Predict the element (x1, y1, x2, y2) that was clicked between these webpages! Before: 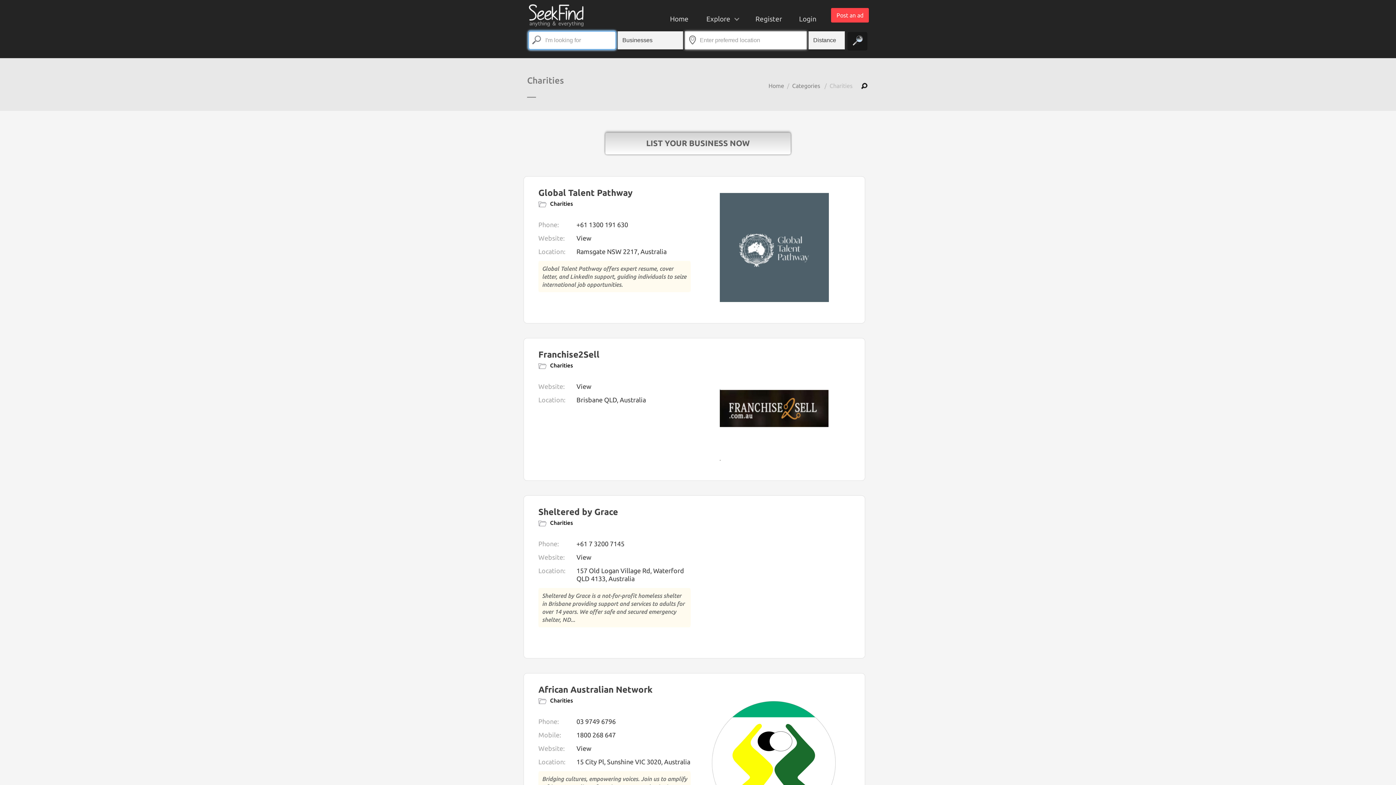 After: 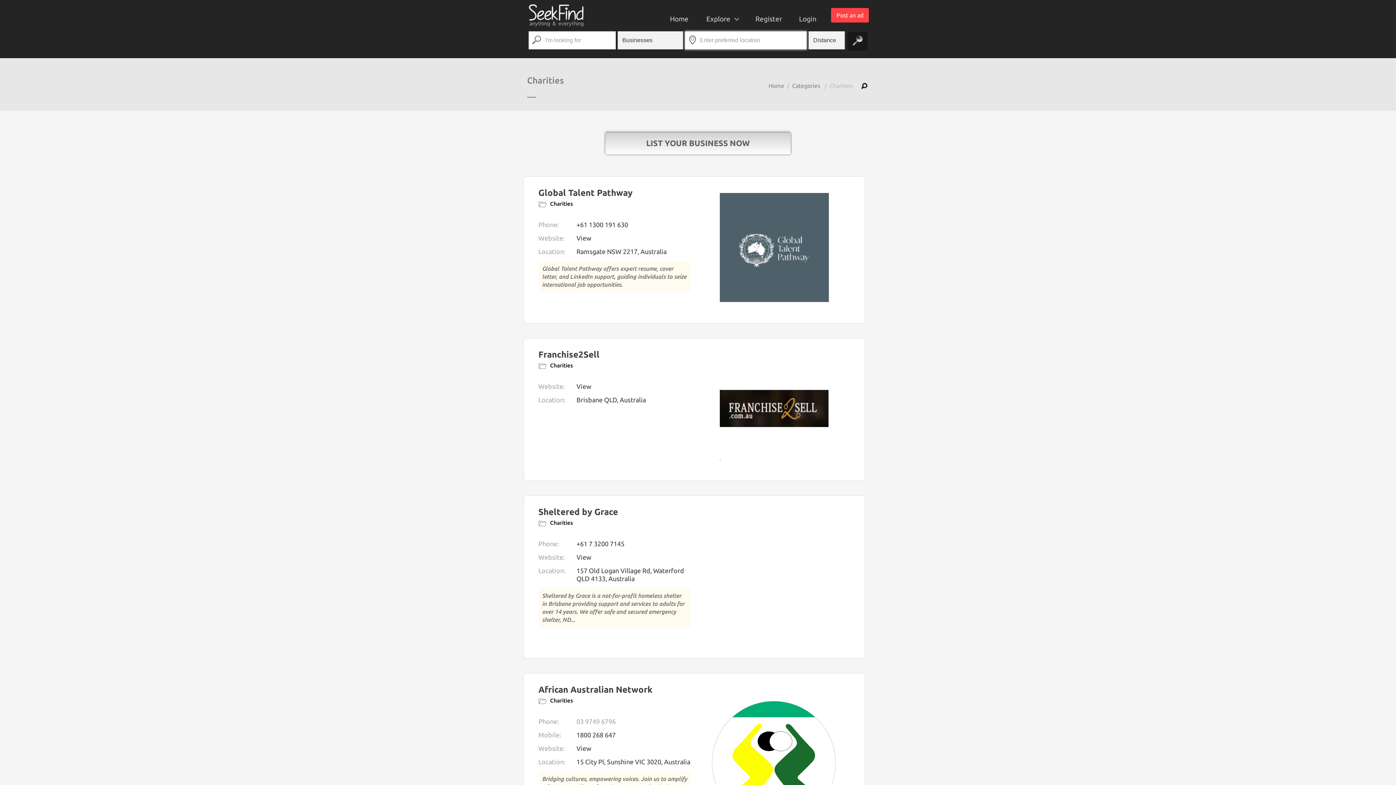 Action: bbox: (576, 717, 690, 725) label: 03 9749 6796